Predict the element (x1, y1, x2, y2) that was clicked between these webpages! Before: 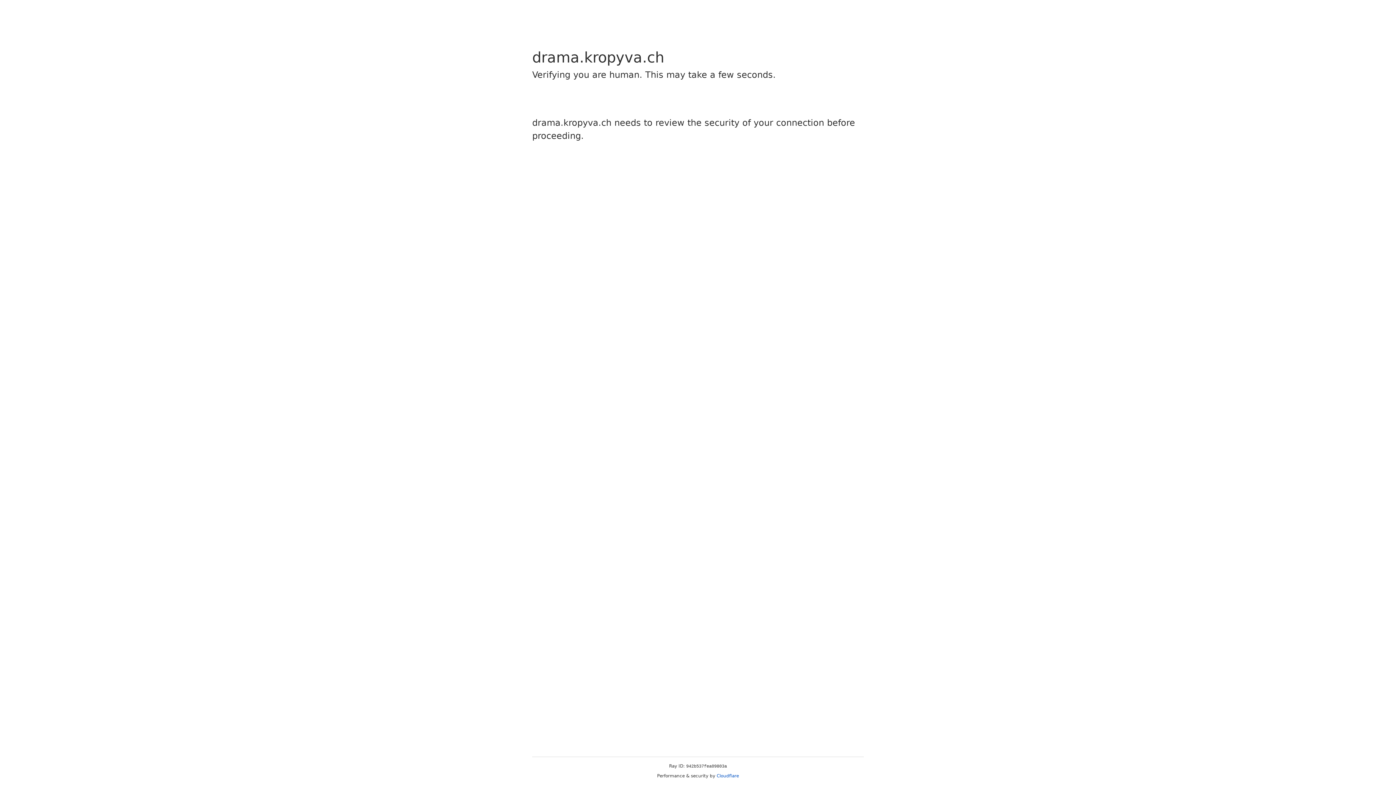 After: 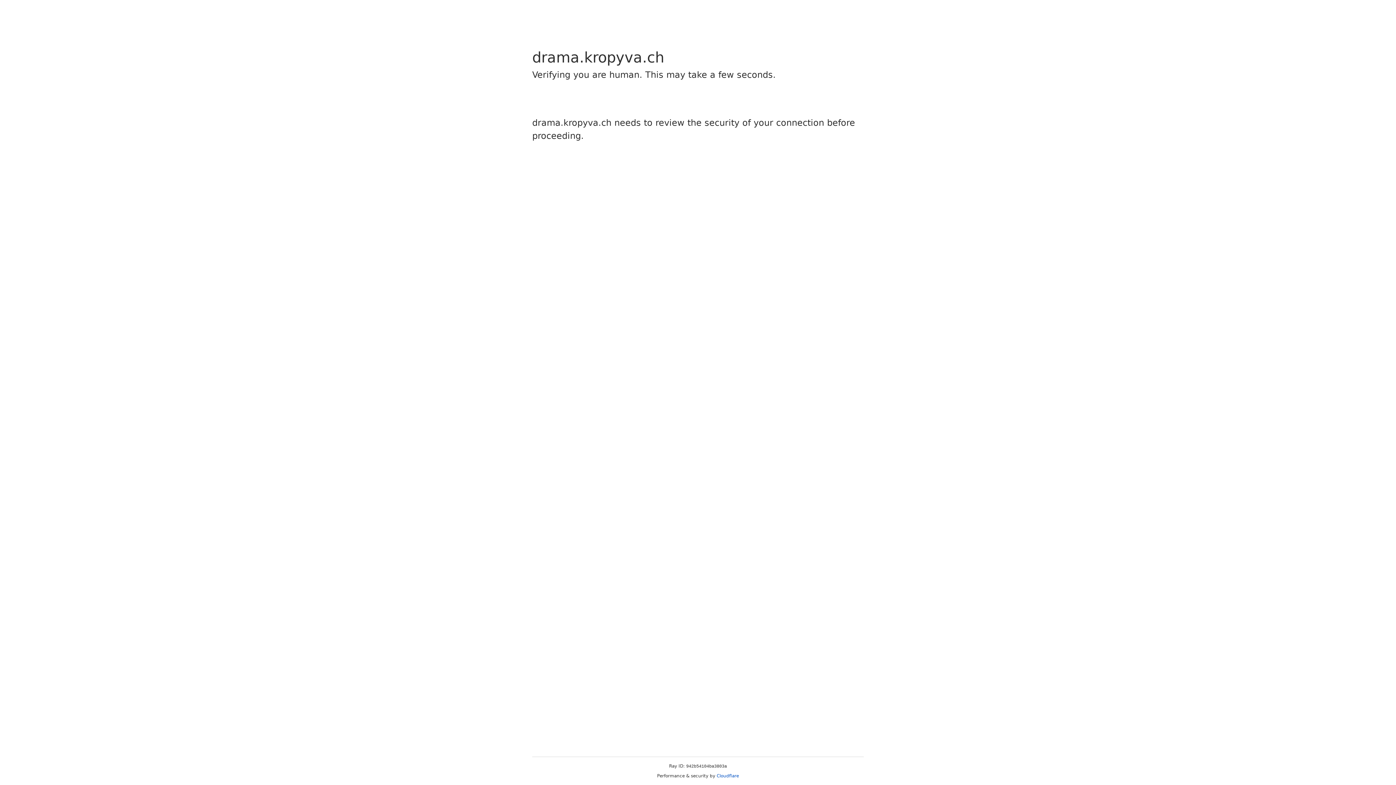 Action: label: Cloudflare bbox: (716, 773, 739, 778)